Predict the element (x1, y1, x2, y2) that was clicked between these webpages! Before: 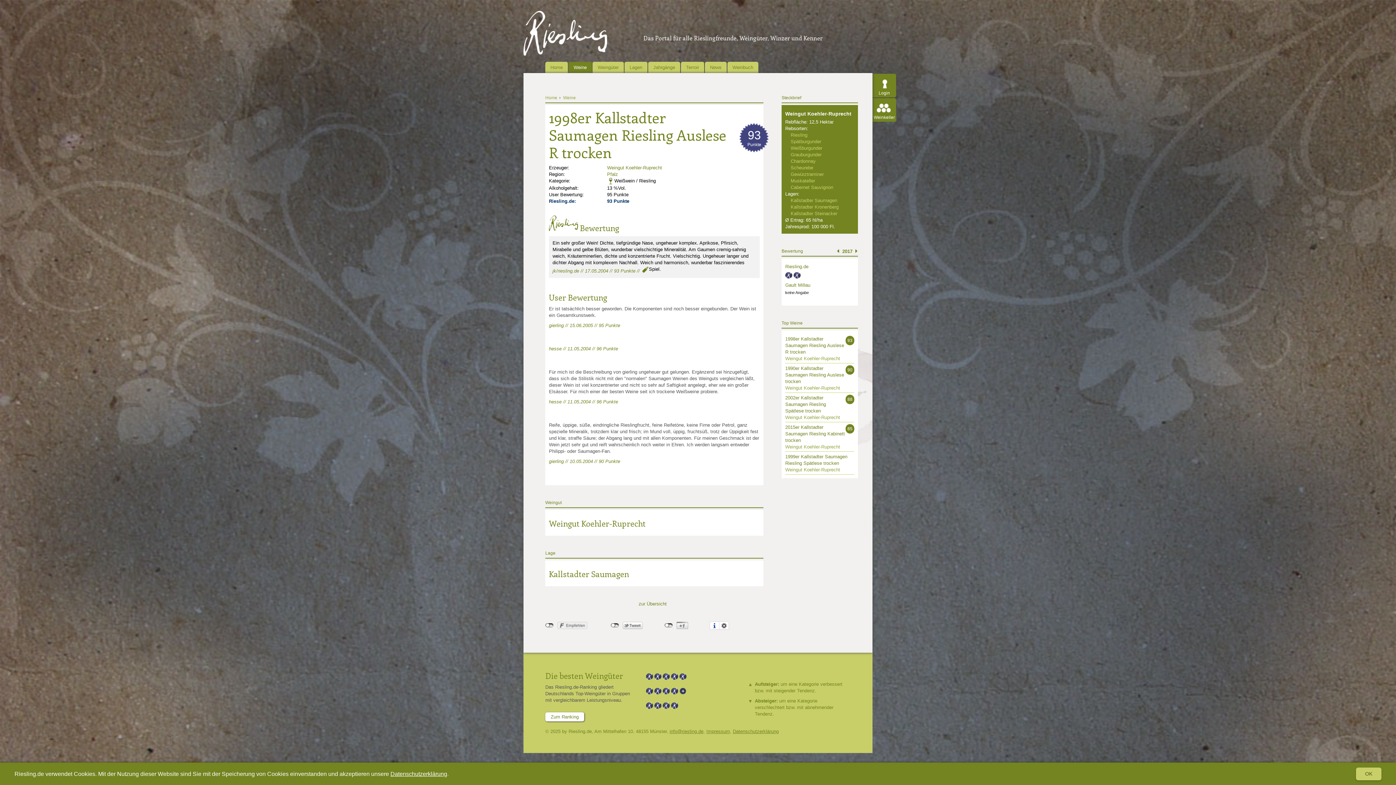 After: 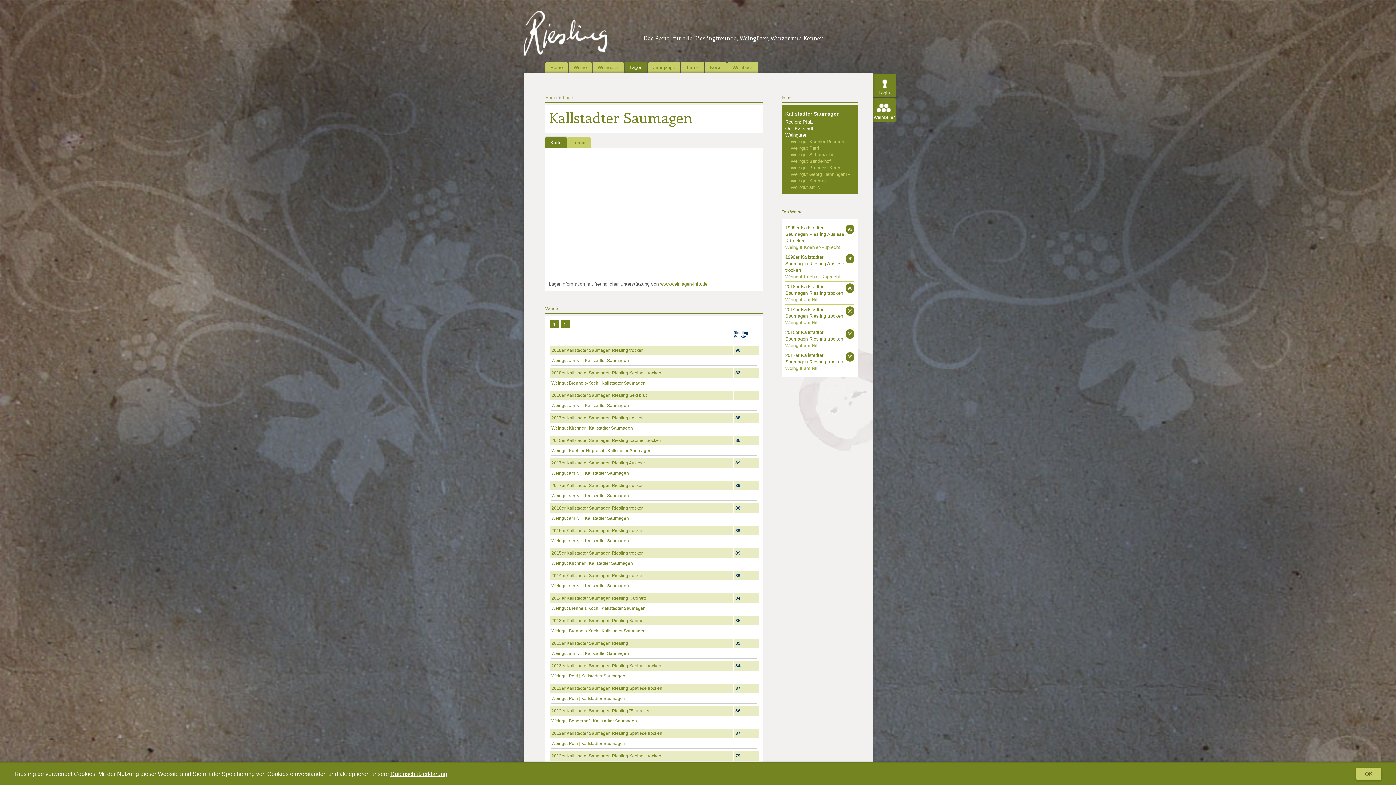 Action: label: Kallstadter Saumagen bbox: (790, 197, 837, 203)